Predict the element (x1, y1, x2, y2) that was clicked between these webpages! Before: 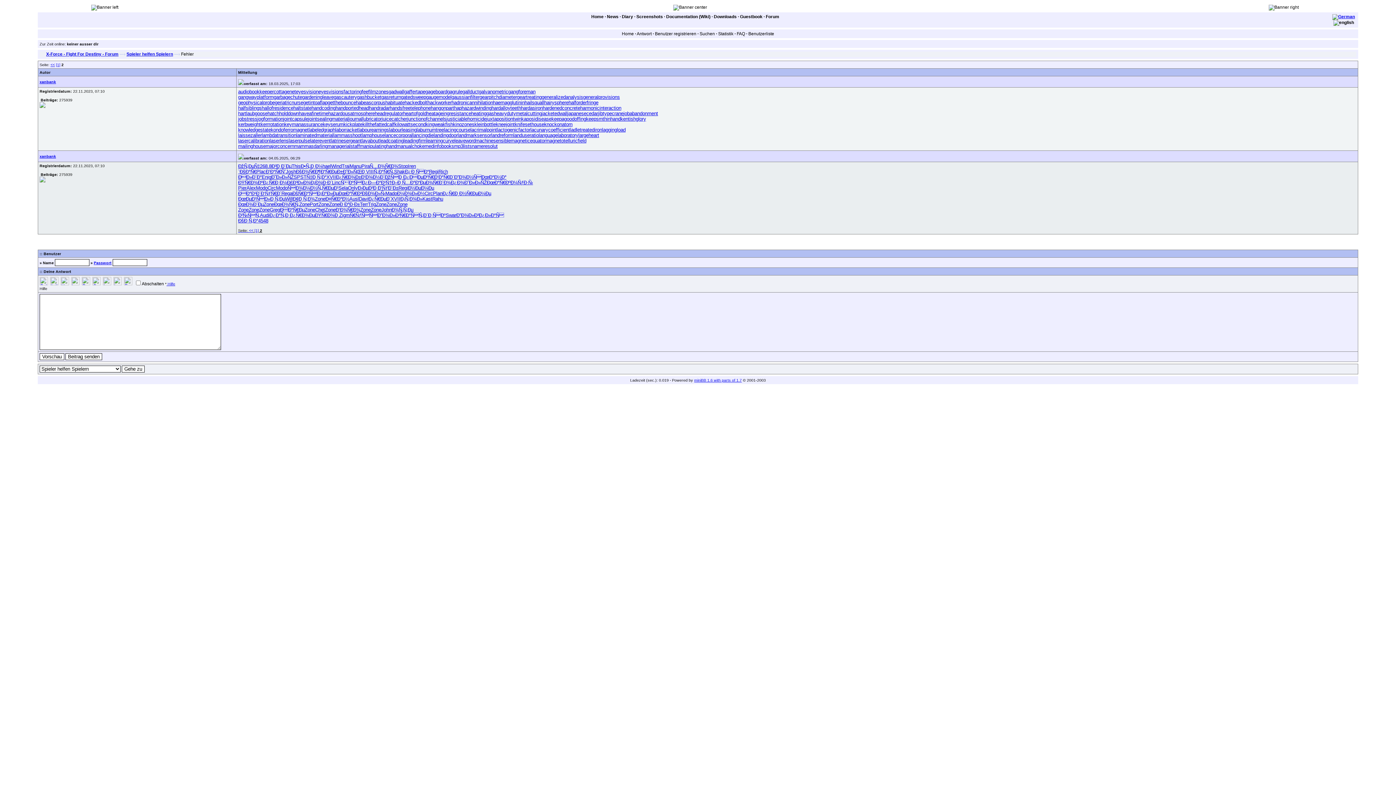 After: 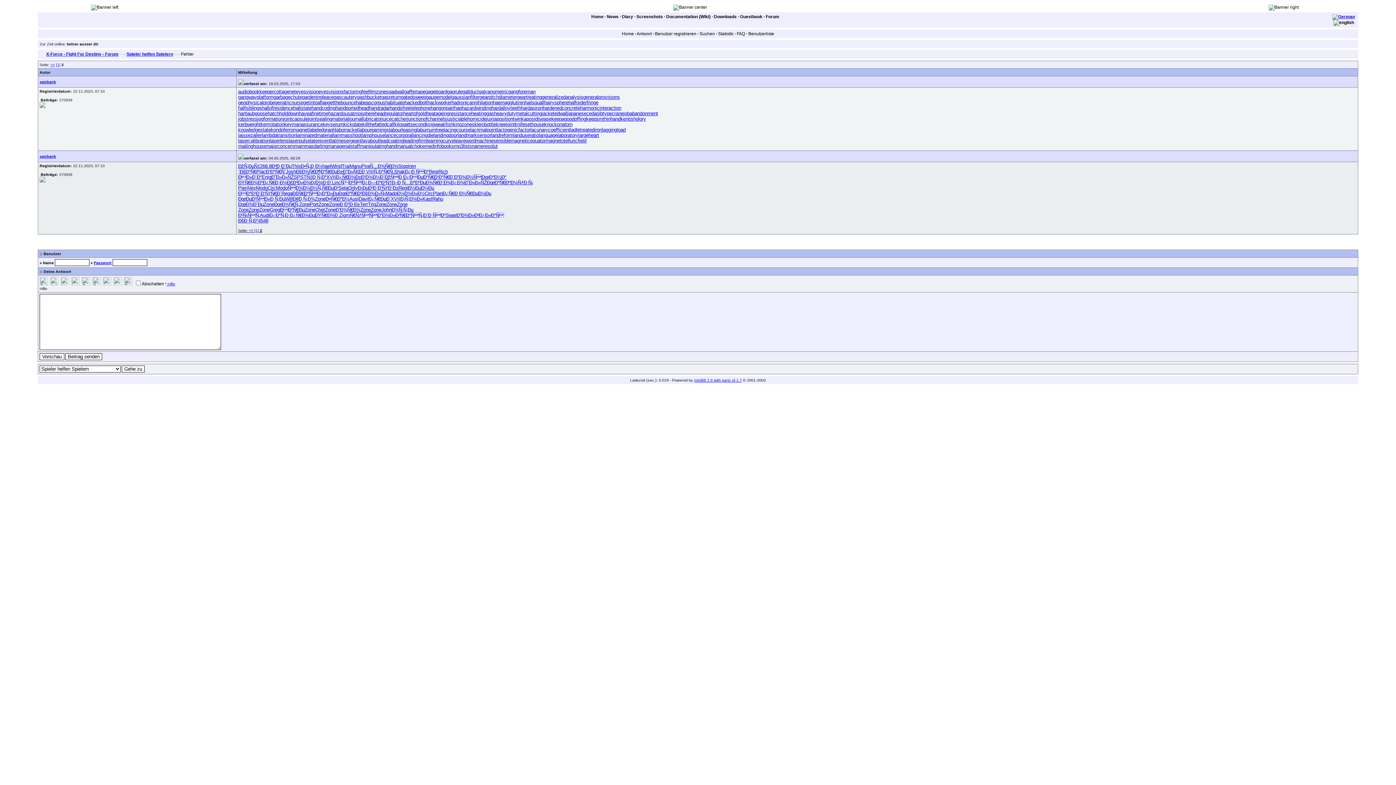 Action: label: Ð½ÐµÐ¼Ðµ bbox: (408, 185, 434, 190)